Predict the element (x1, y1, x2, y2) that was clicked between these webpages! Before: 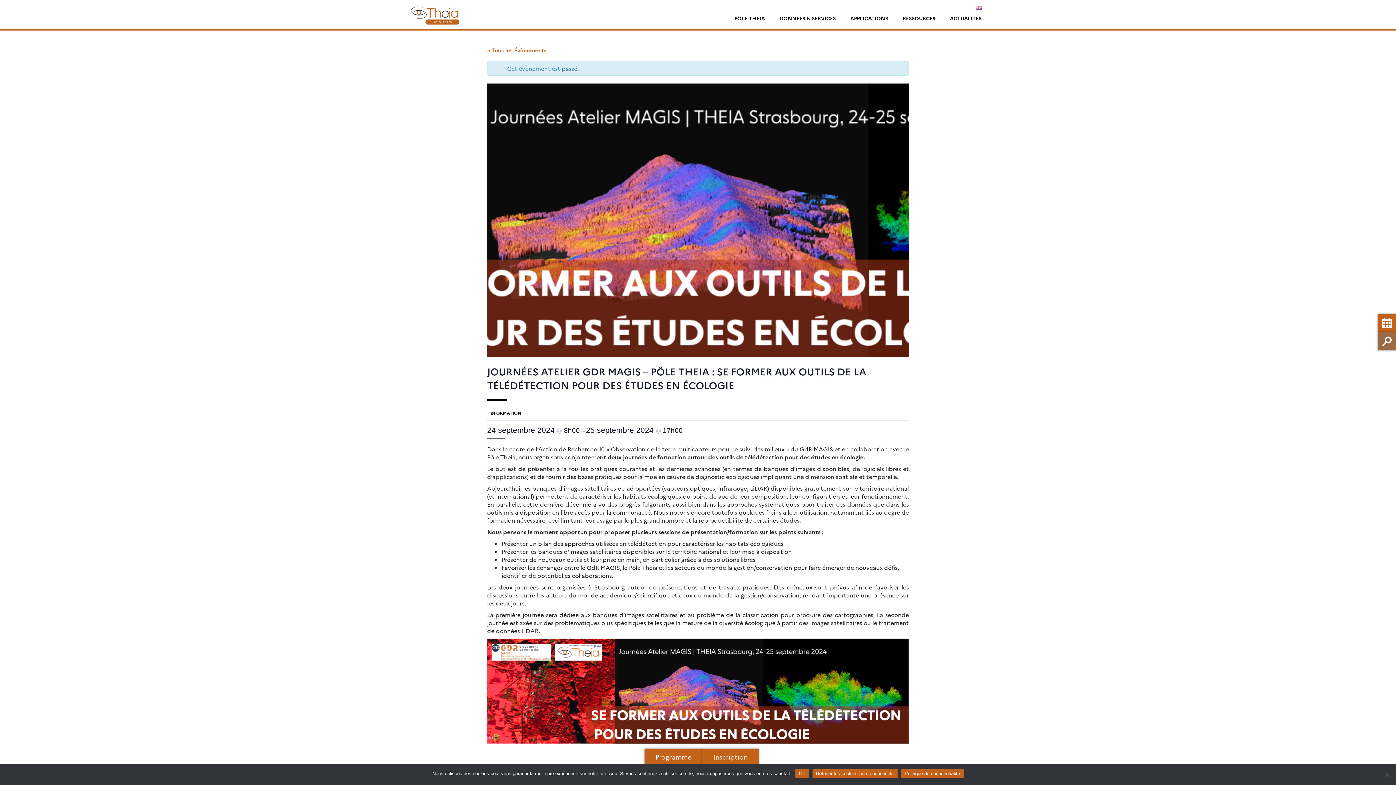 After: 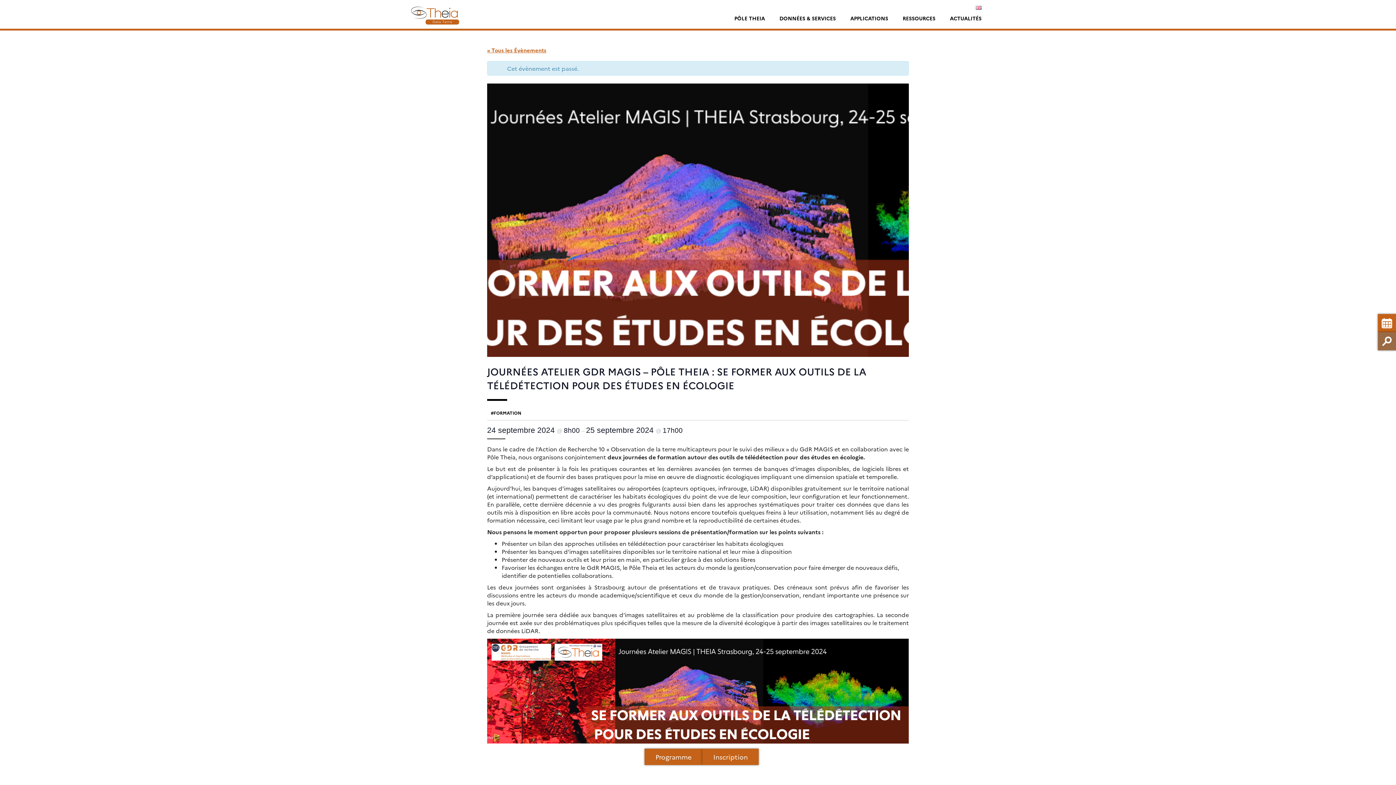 Action: bbox: (795, 769, 808, 778) label: Ok